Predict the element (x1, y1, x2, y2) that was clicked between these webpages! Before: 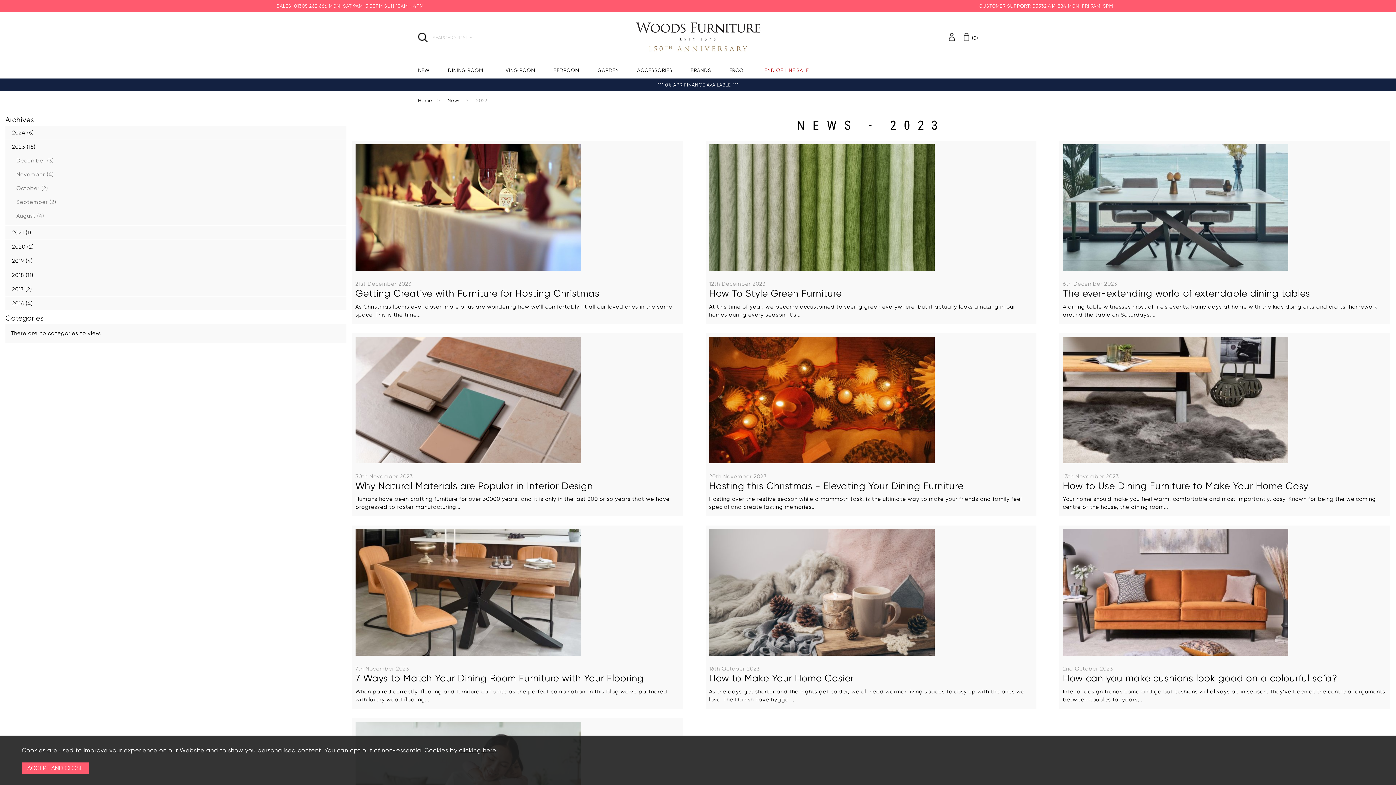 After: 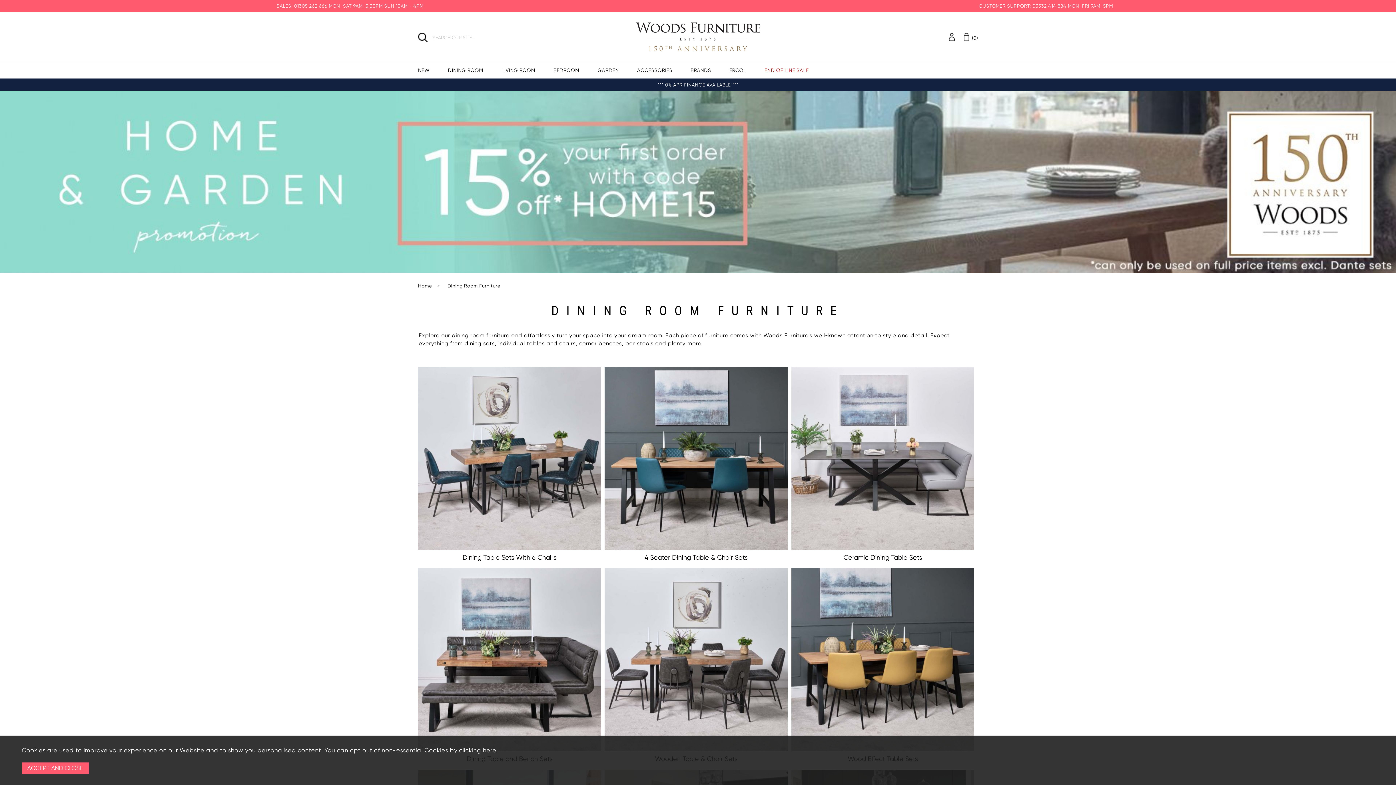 Action: bbox: (448, 67, 483, 73) label: DINING ROOM